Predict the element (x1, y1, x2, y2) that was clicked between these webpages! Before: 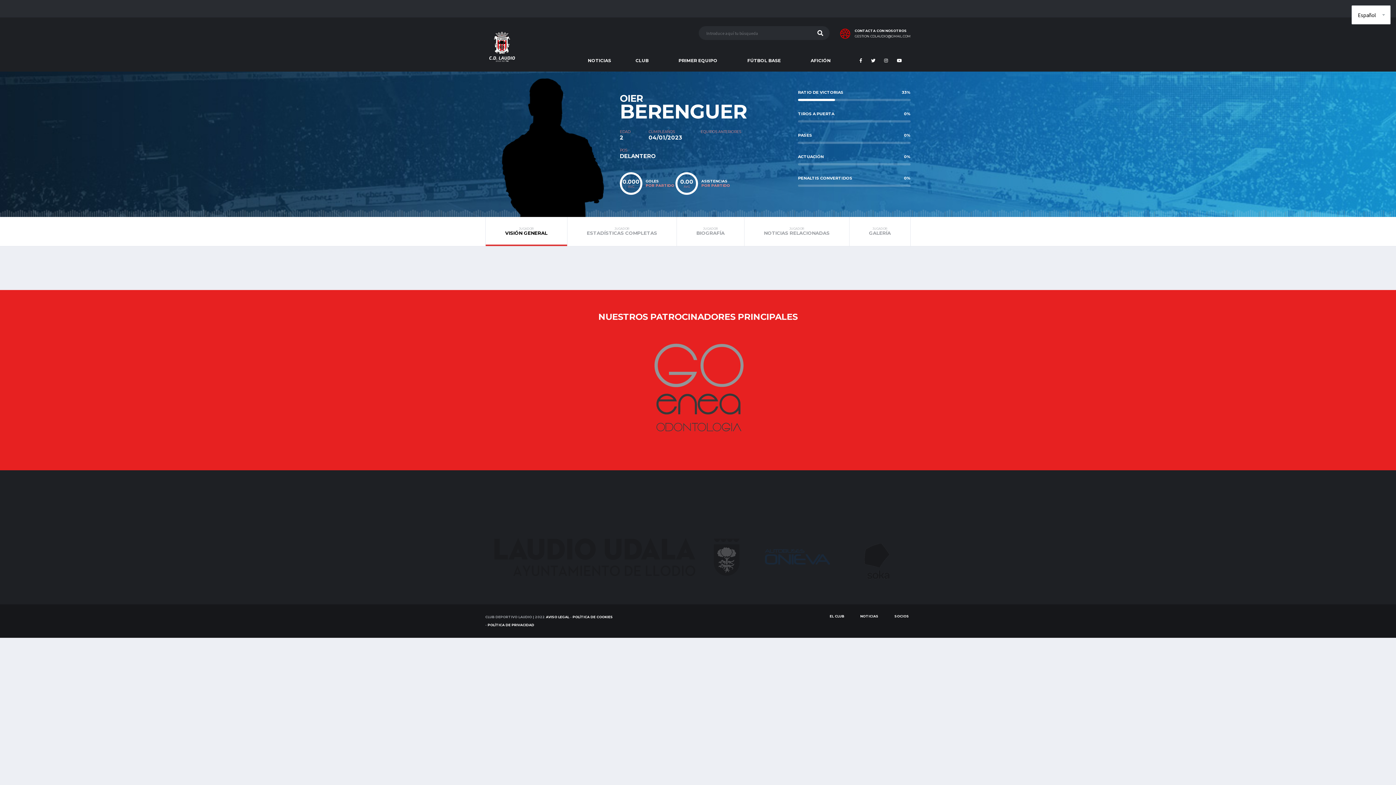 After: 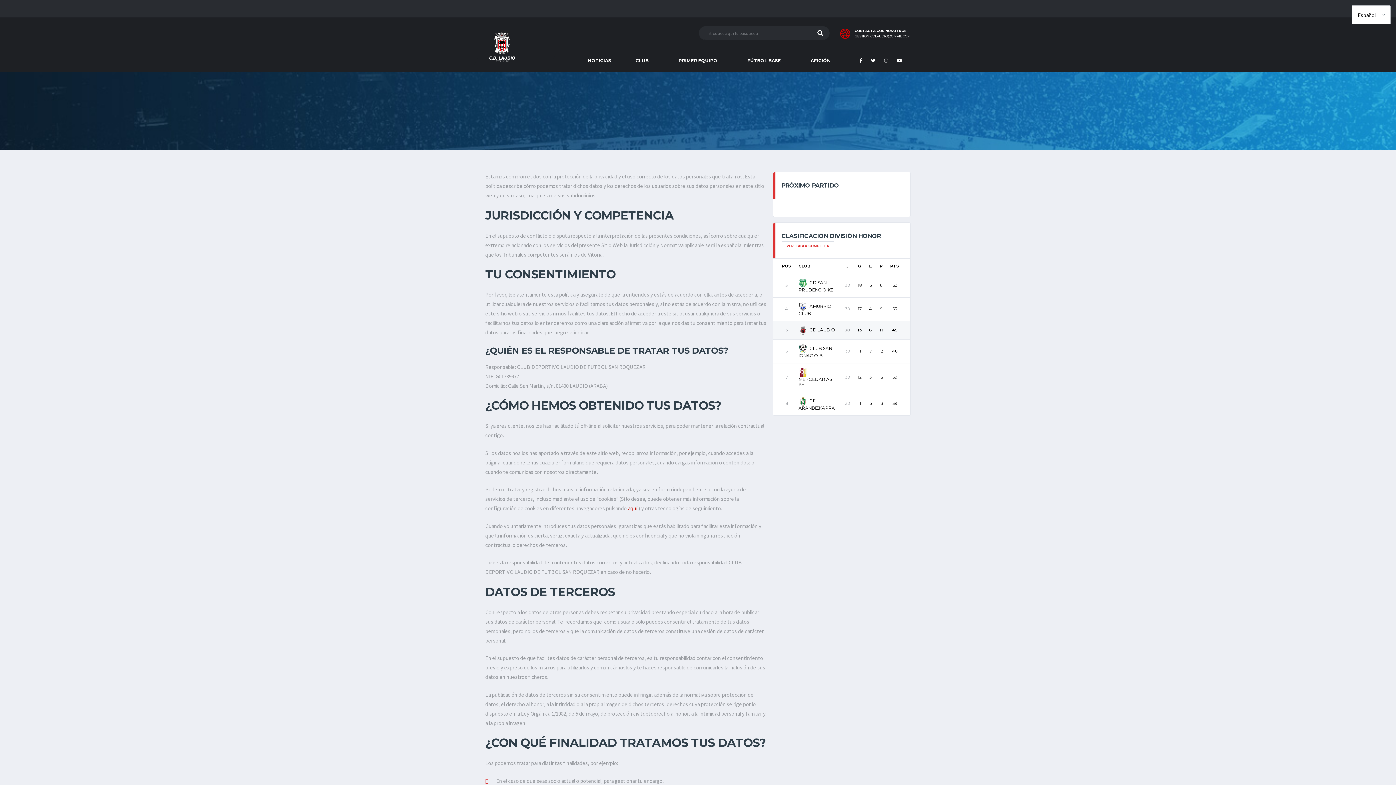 Action: label: POLÍTICA DE PRIVACIDAD bbox: (487, 623, 534, 627)